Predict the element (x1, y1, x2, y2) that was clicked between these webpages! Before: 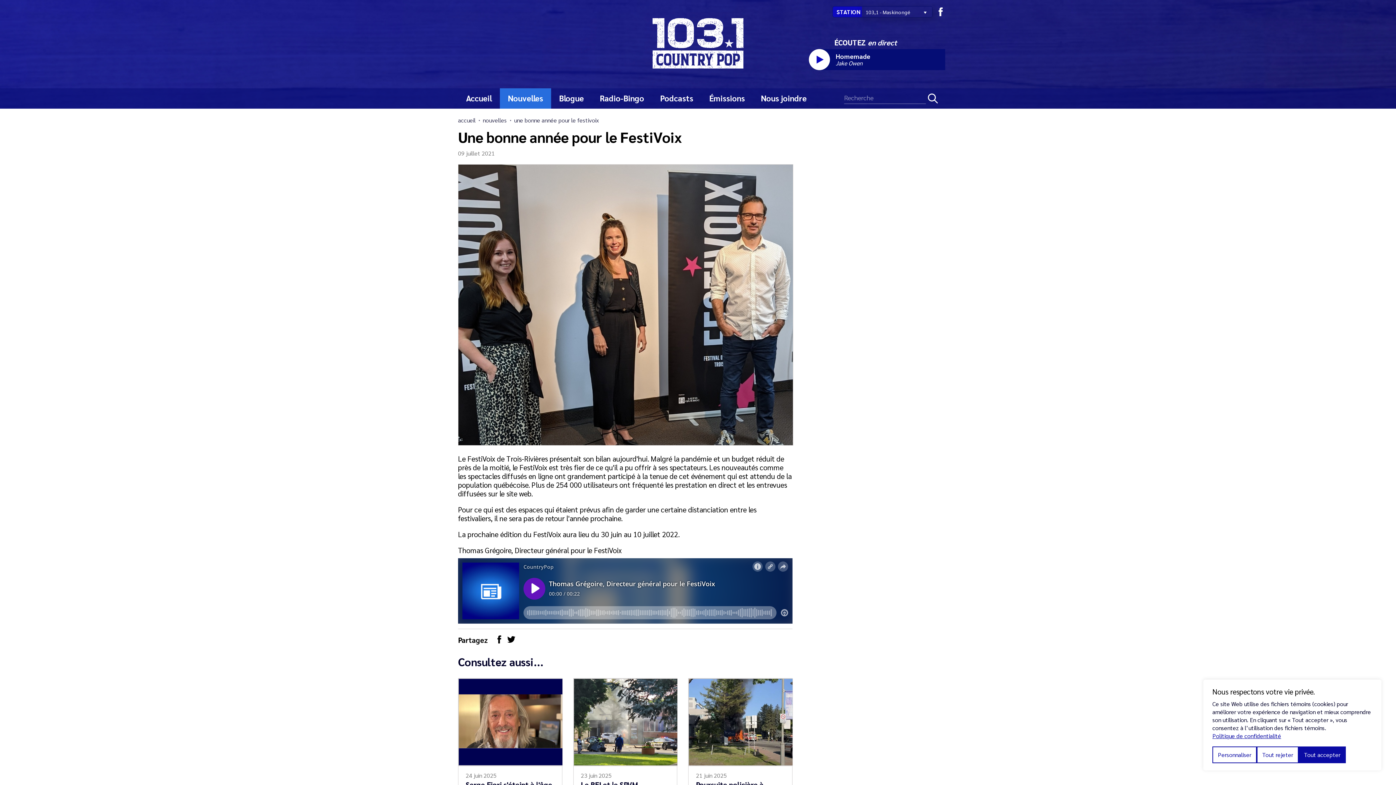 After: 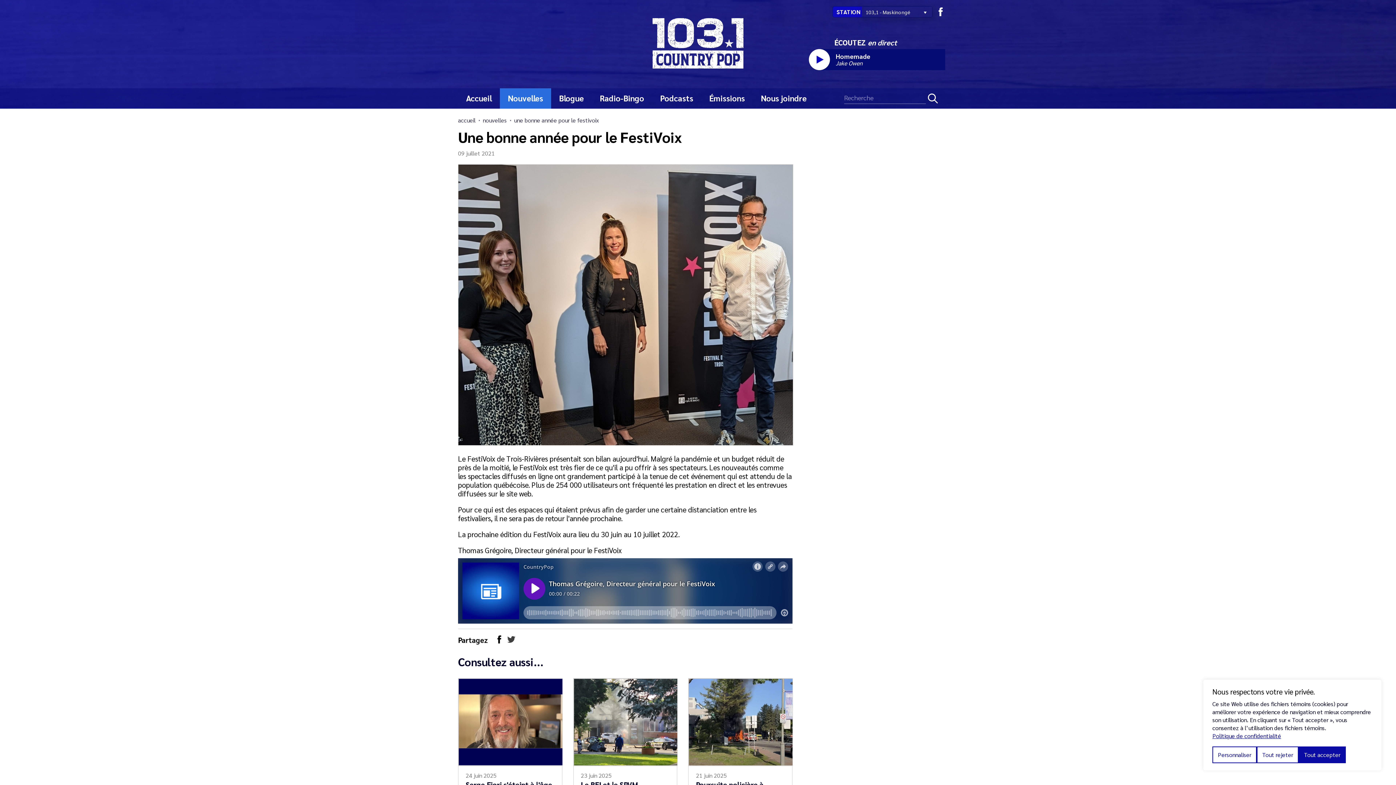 Action: bbox: (505, 636, 517, 647)